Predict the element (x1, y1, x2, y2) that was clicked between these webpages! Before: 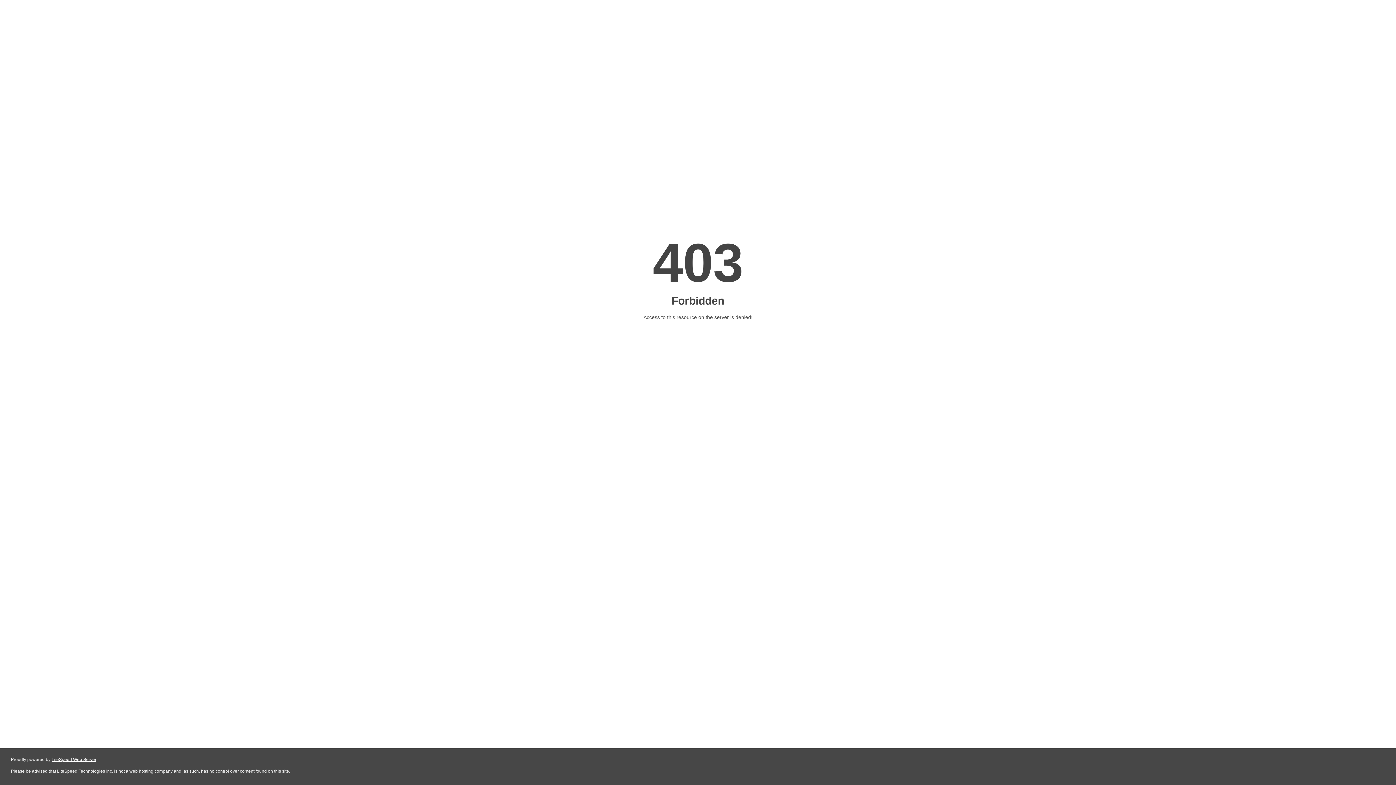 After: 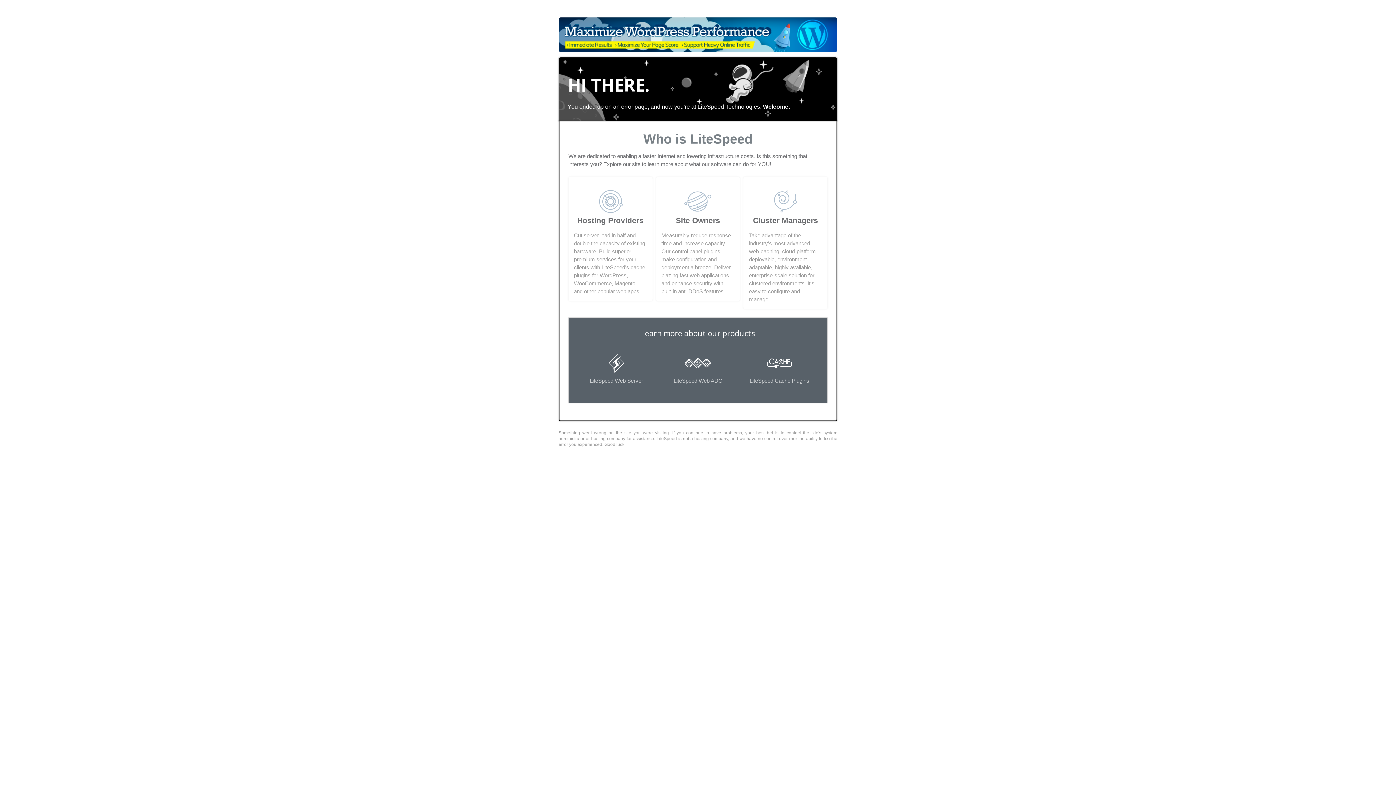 Action: bbox: (51, 757, 96, 762) label: LiteSpeed Web Server